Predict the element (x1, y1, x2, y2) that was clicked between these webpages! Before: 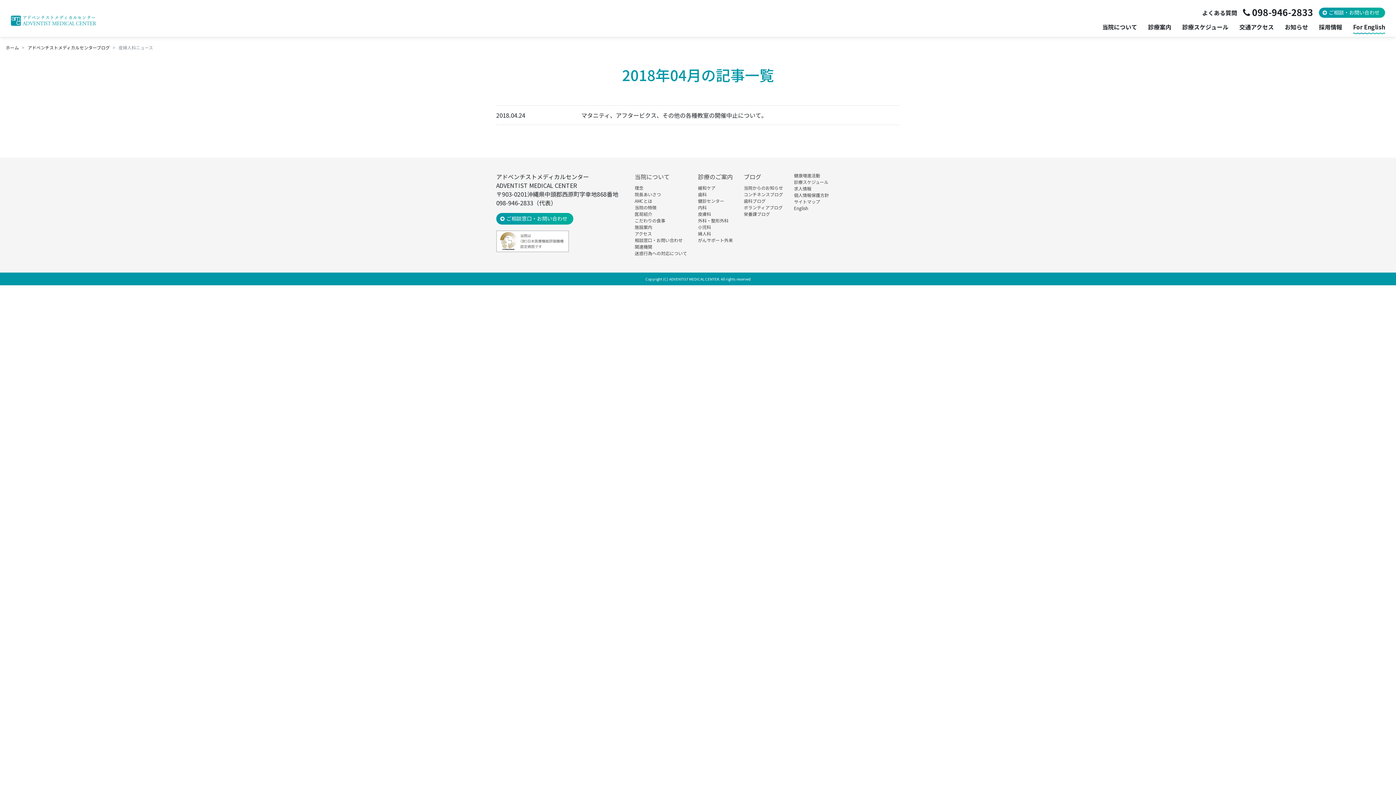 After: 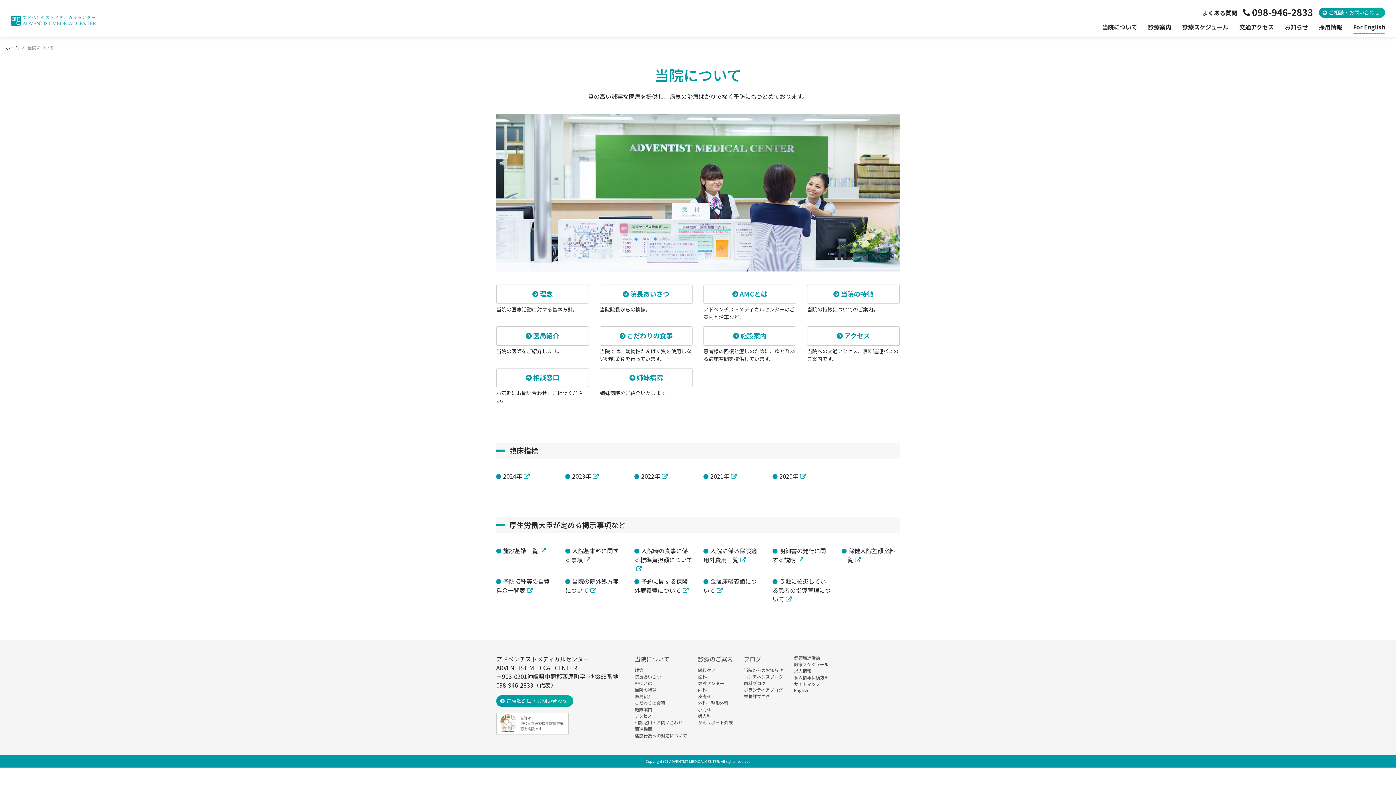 Action: bbox: (634, 172, 669, 181) label: 当院について